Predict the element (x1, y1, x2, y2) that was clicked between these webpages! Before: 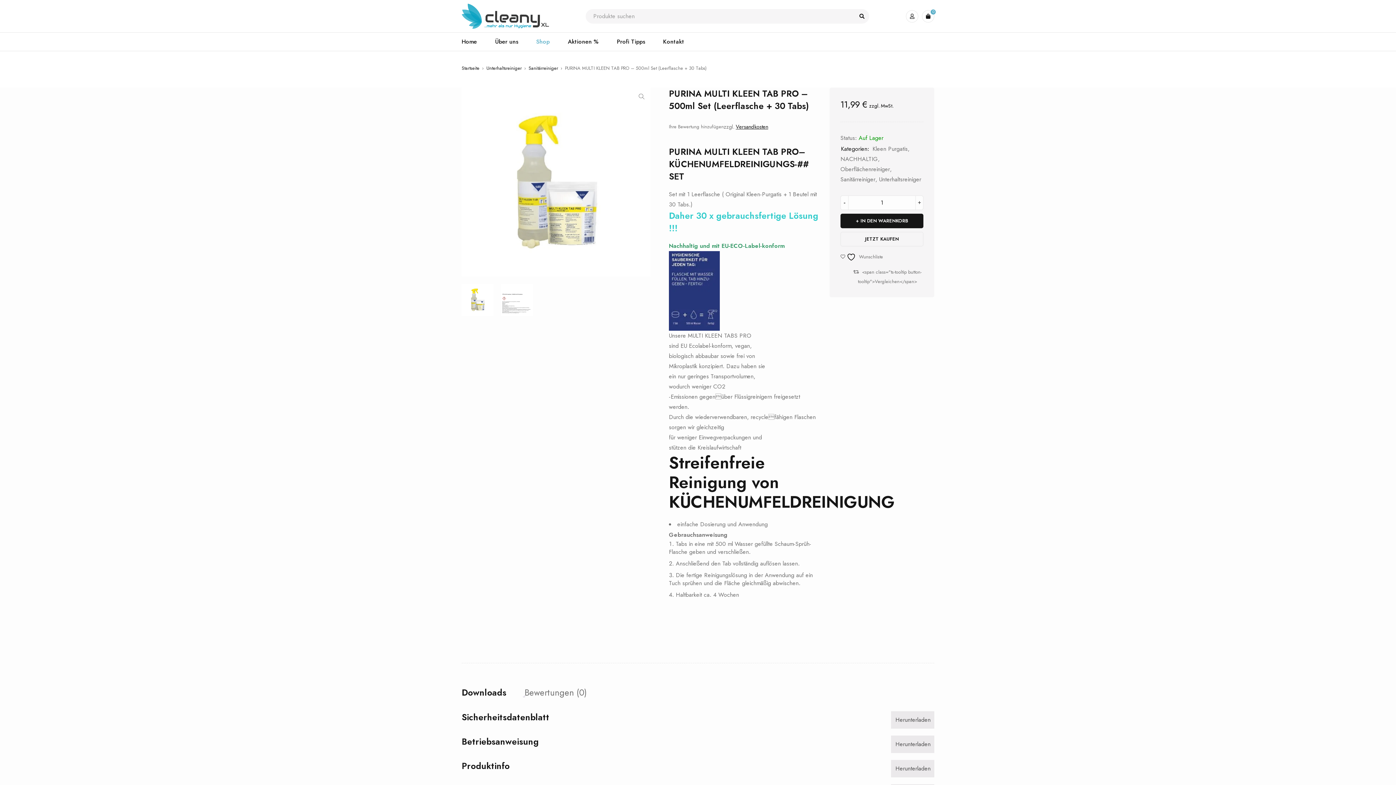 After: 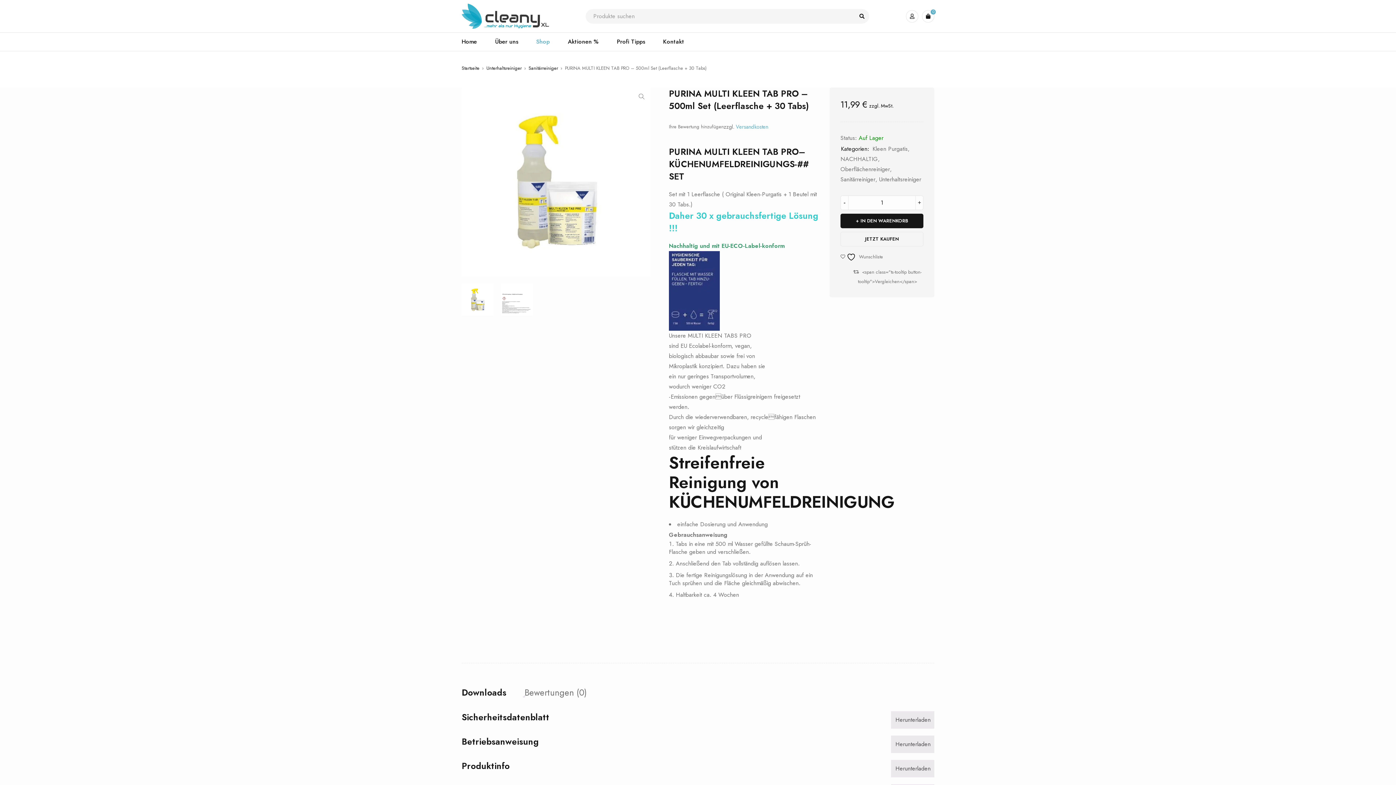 Action: bbox: (736, 123, 768, 130) label: Versandkosten